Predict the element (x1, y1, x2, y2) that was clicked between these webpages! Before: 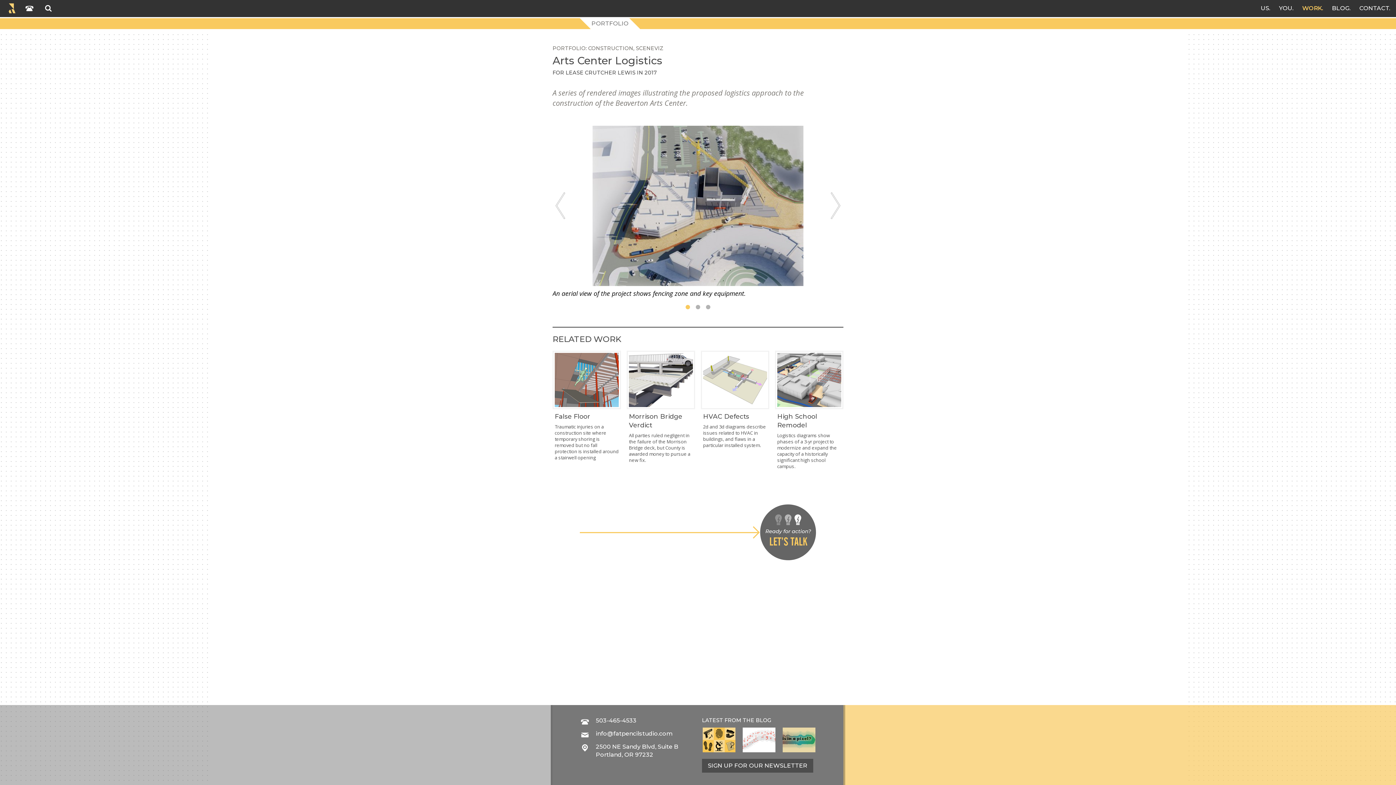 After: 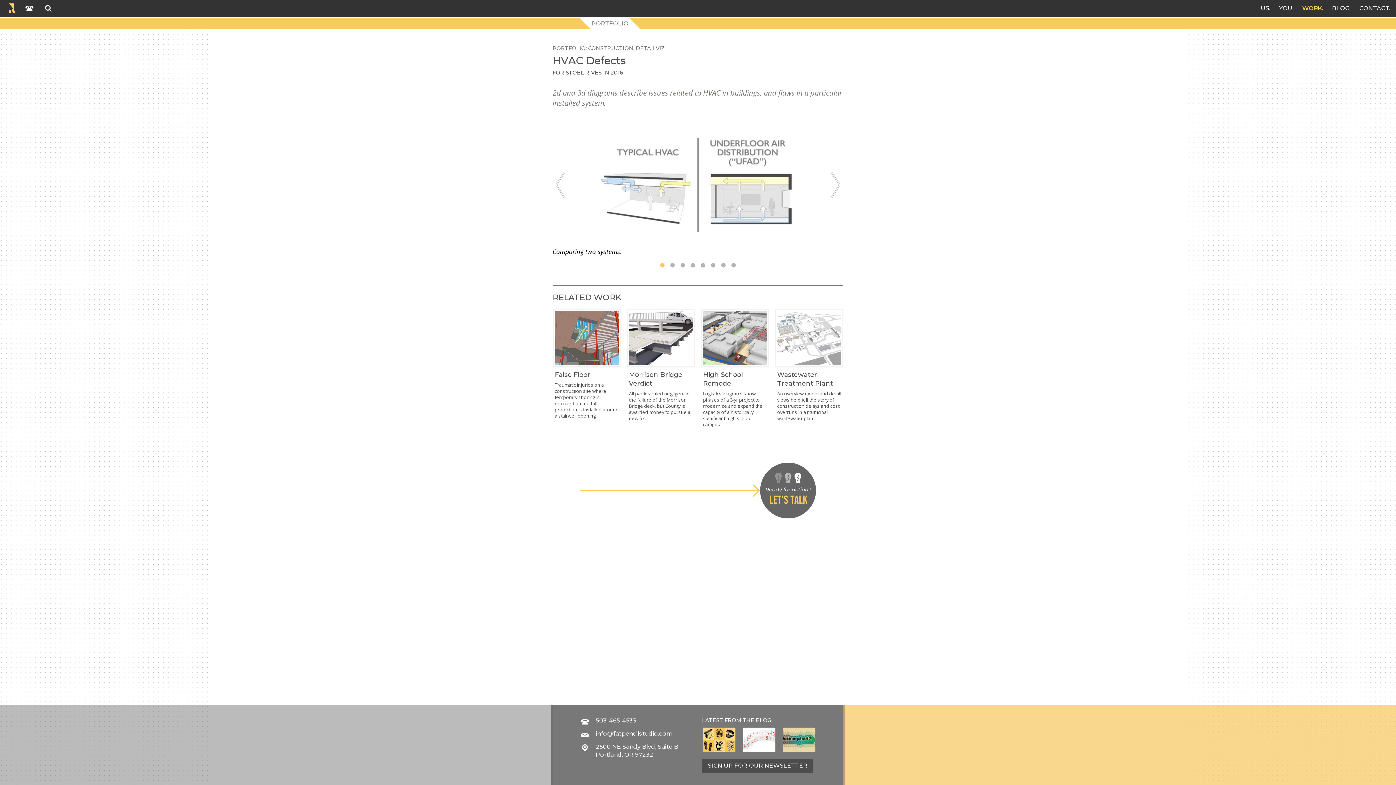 Action: bbox: (701, 350, 769, 448) label: HVAC Defects

2d and 3d diagrams describe issues related to HVAC in buildings, and flaws in a particular installed system.